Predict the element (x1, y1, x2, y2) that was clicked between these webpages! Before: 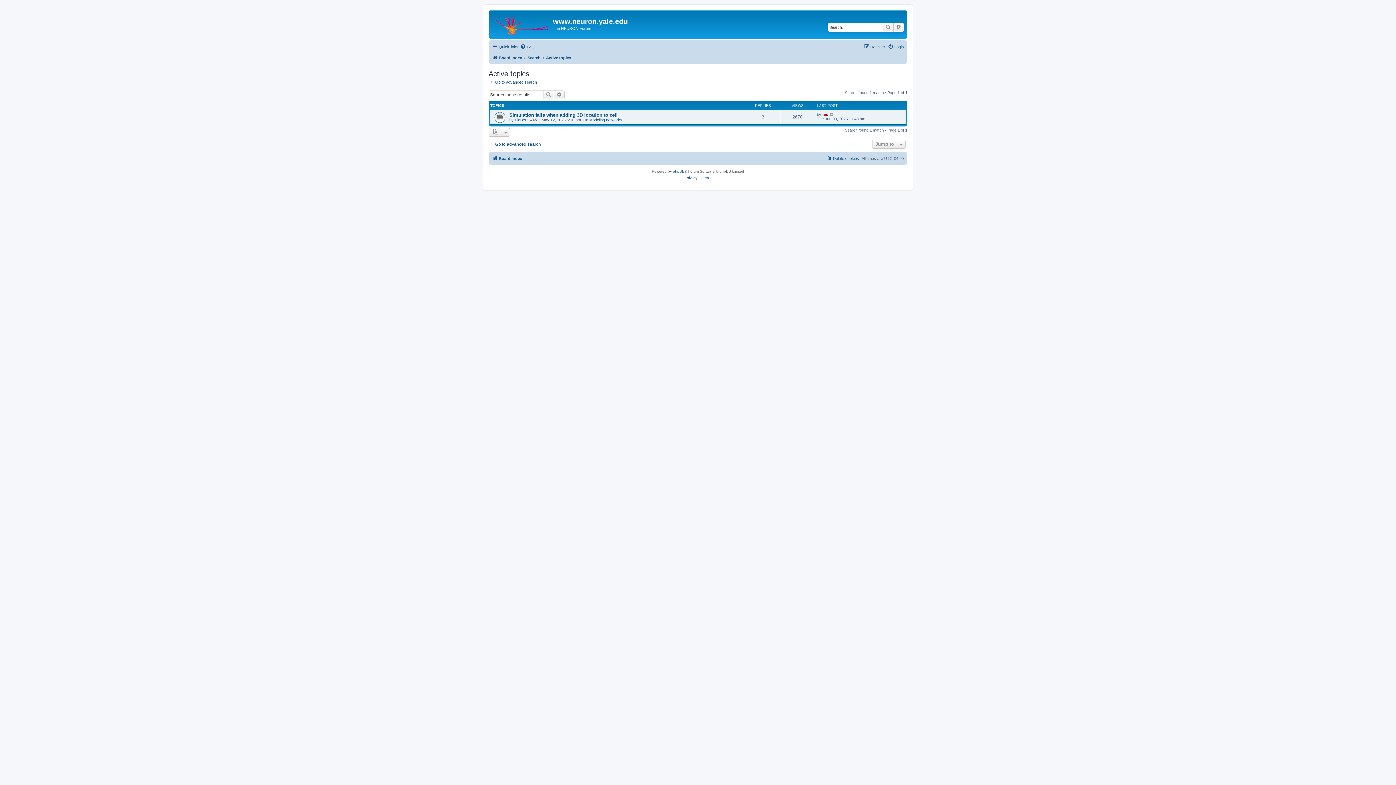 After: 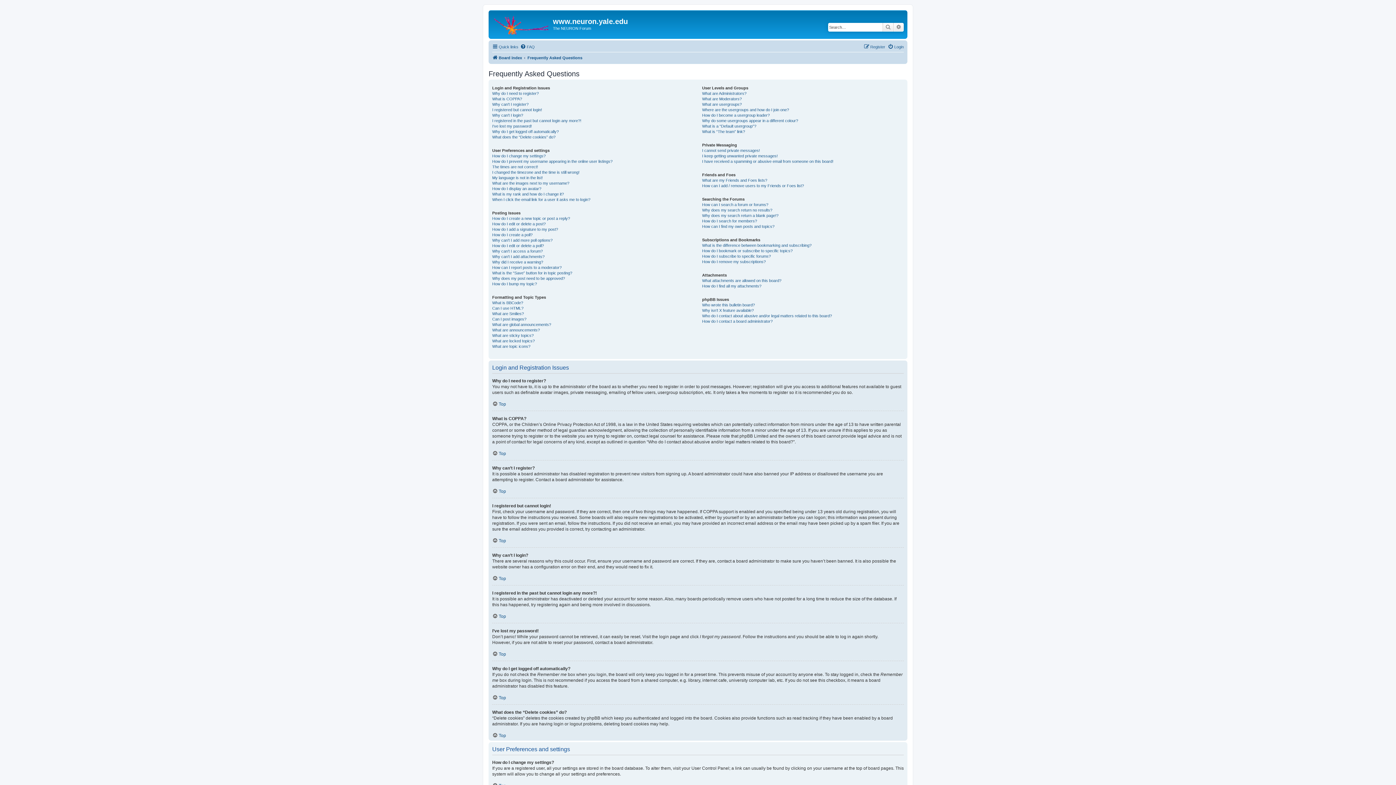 Action: label: FAQ bbox: (520, 42, 534, 51)